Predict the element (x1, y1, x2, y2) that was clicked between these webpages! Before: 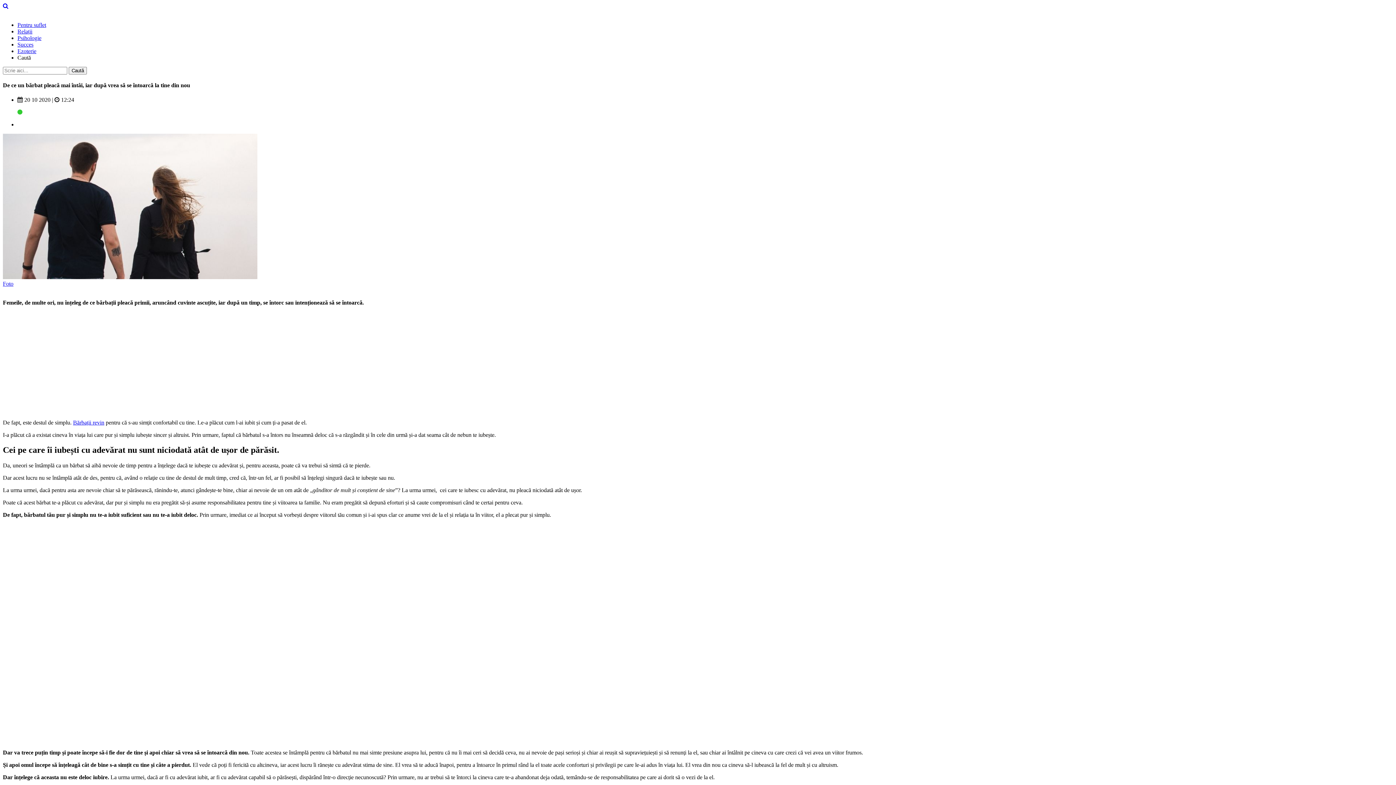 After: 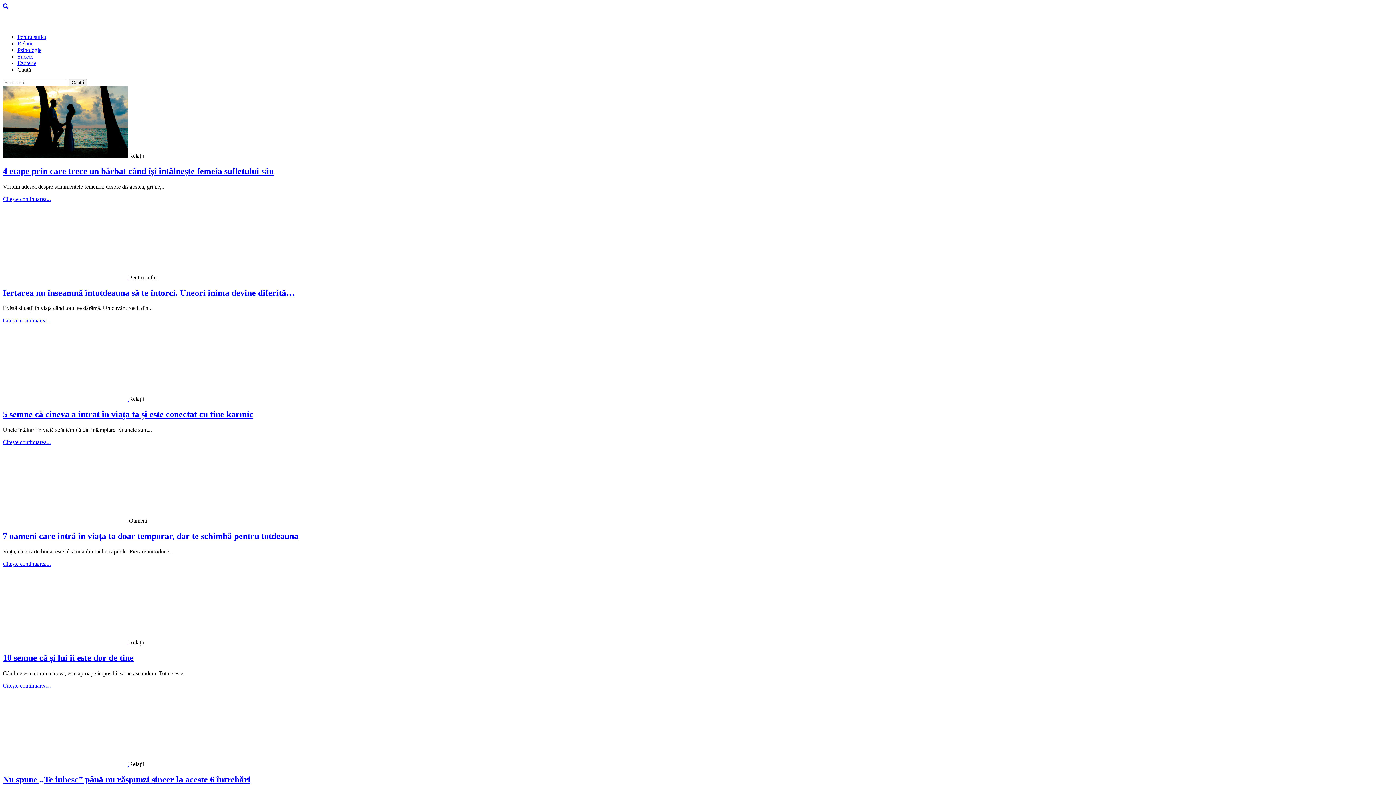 Action: bbox: (2, 9, 3, 15)